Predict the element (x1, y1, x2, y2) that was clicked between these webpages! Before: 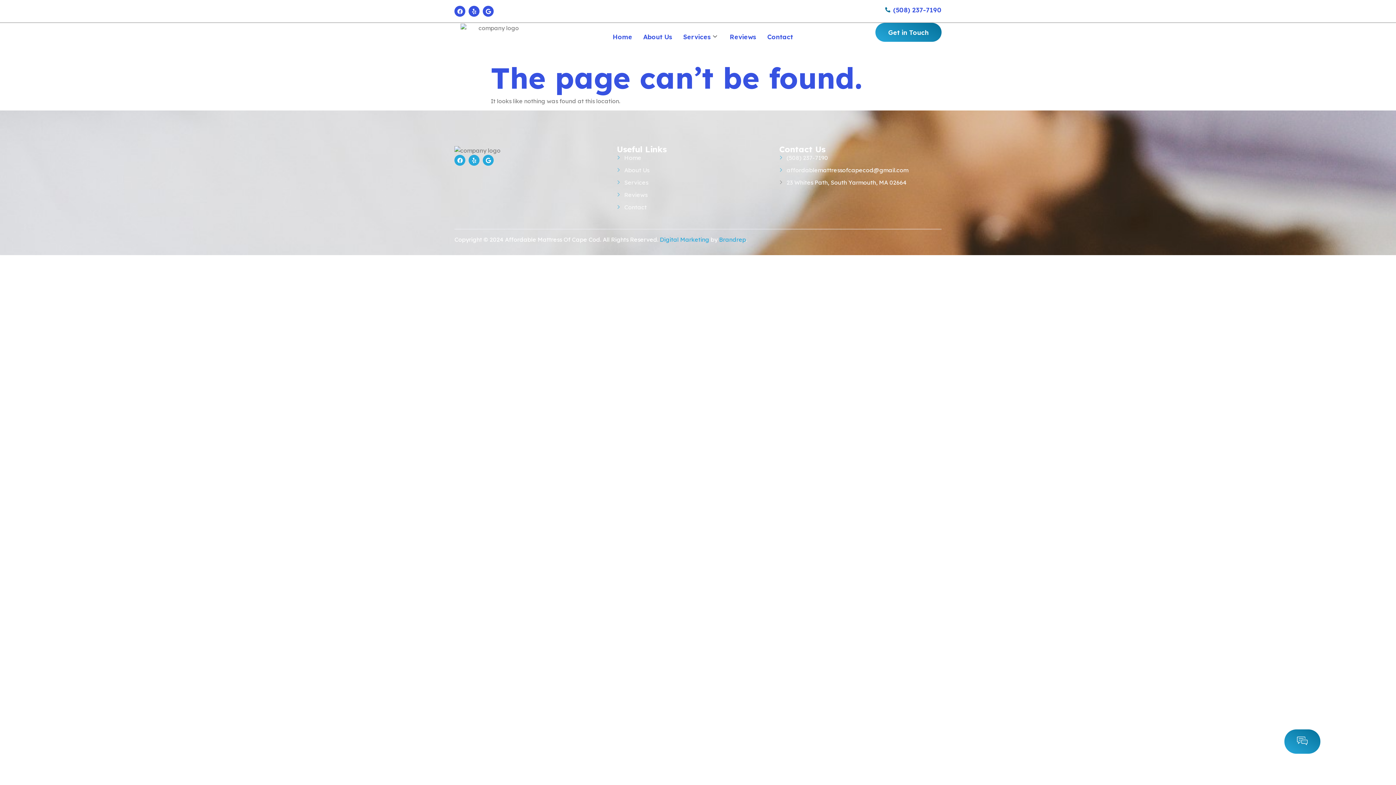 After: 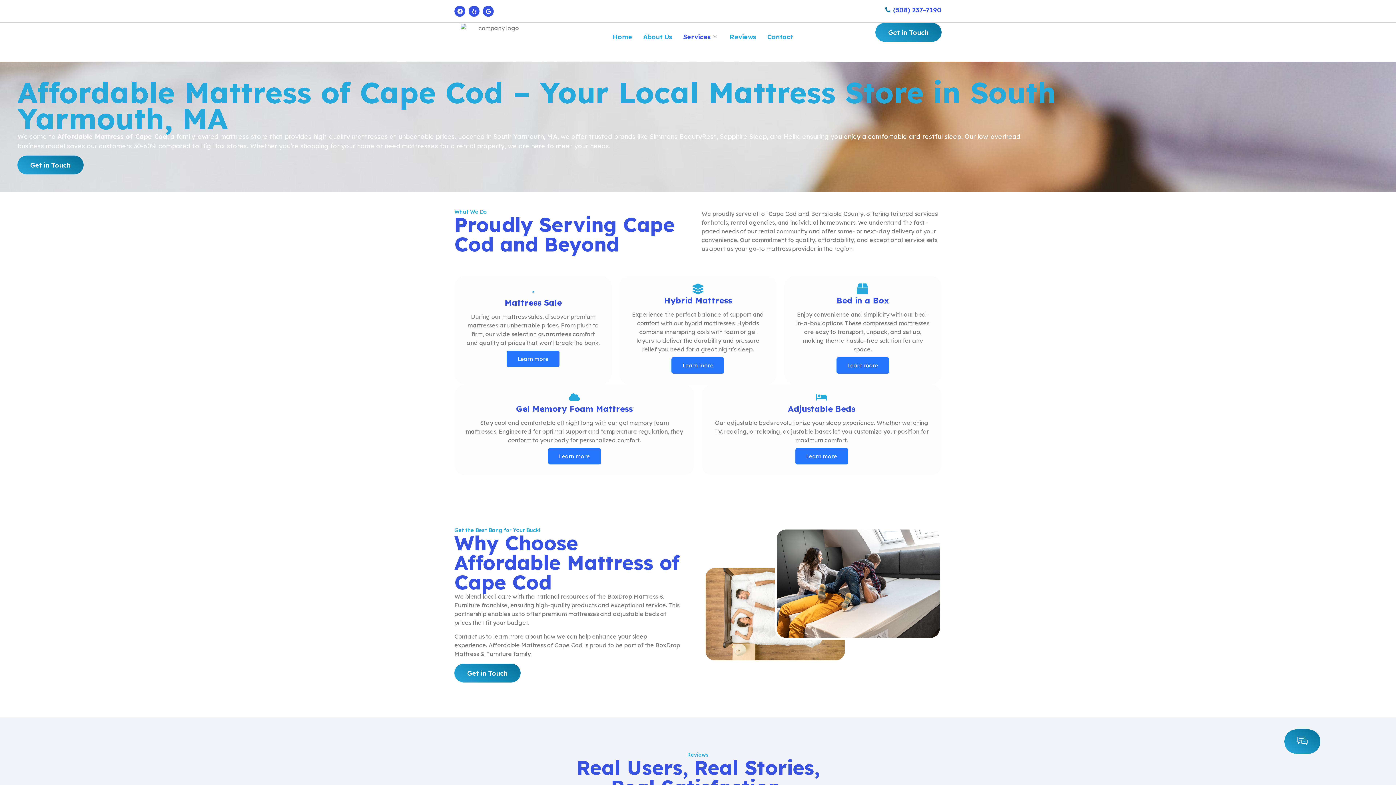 Action: label: Home bbox: (607, 22, 637, 50)